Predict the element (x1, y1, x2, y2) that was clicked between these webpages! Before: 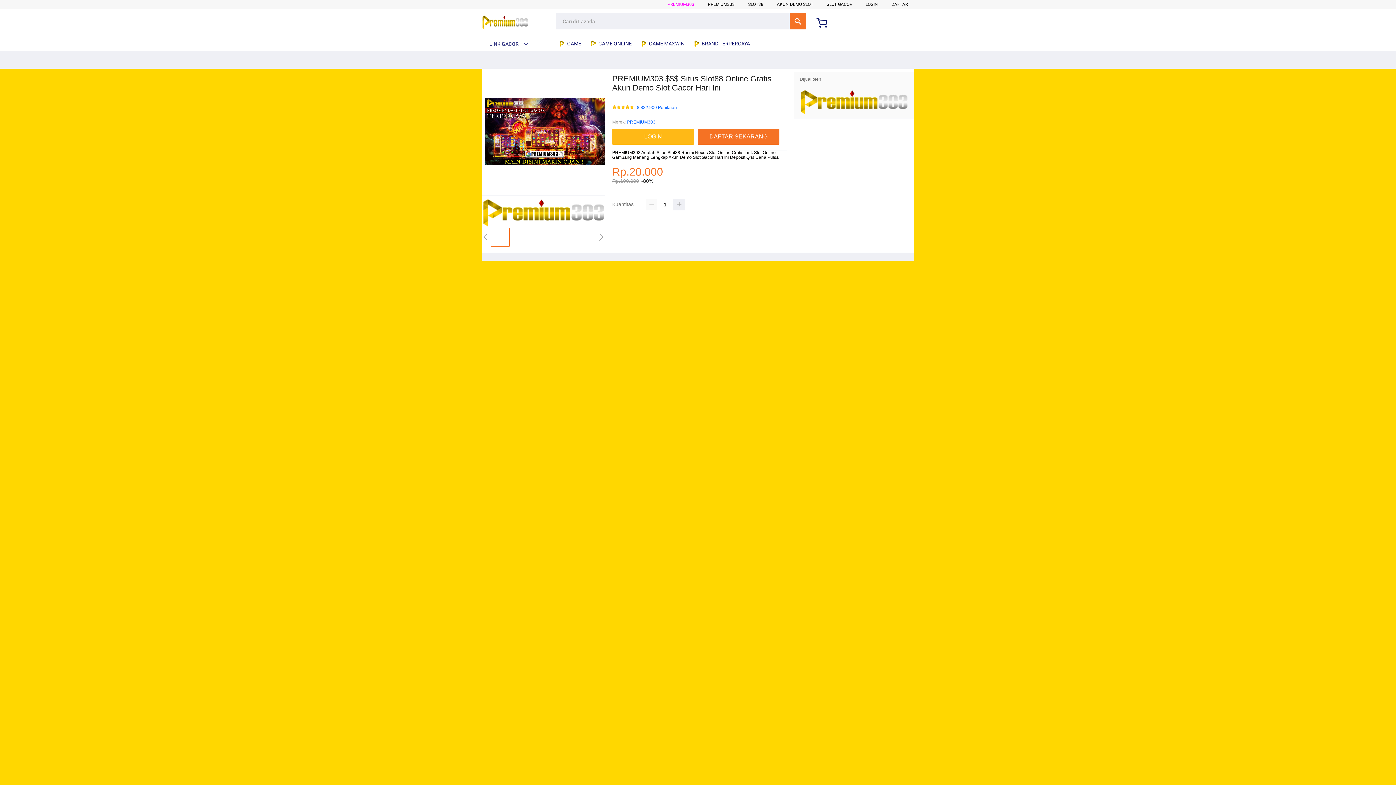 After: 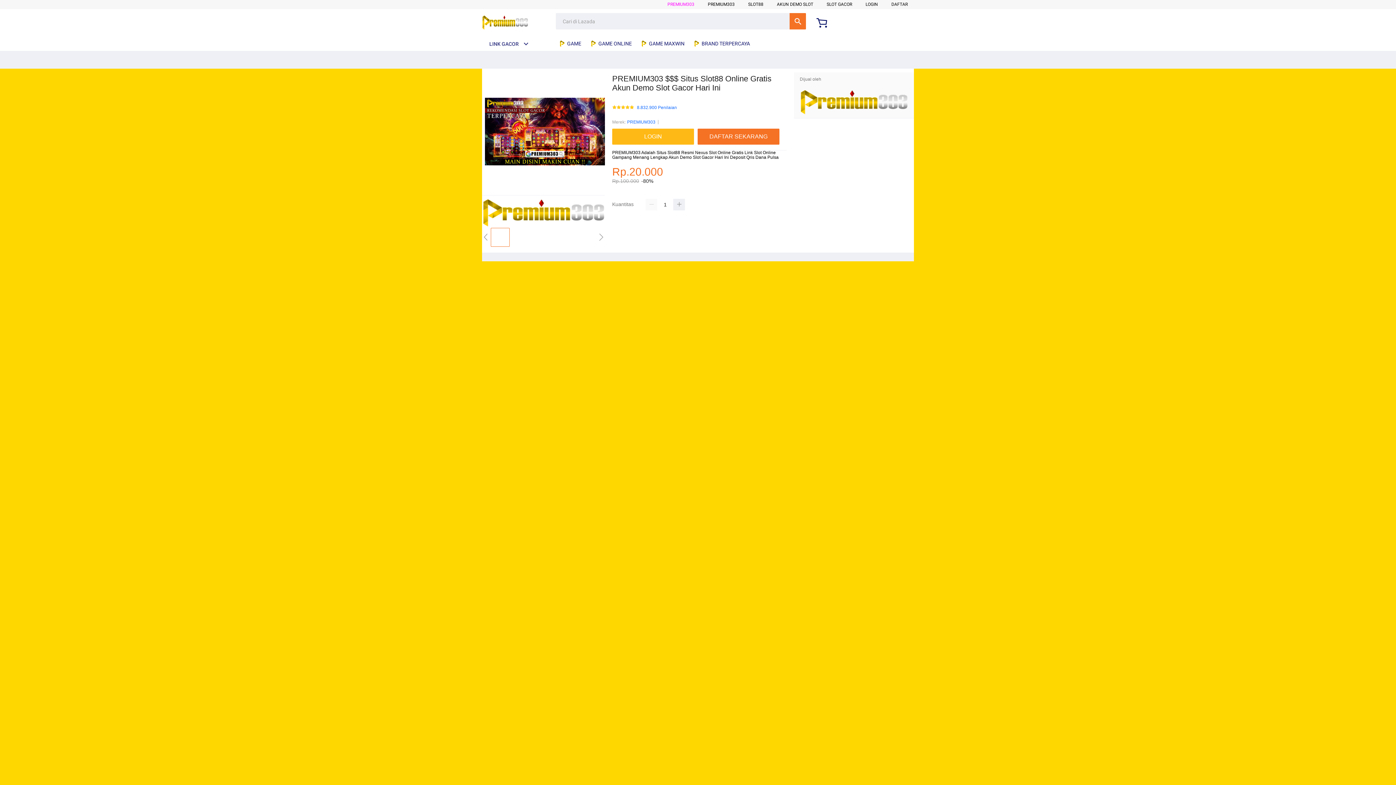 Action: bbox: (708, 1, 734, 6) label: PREMIUM303